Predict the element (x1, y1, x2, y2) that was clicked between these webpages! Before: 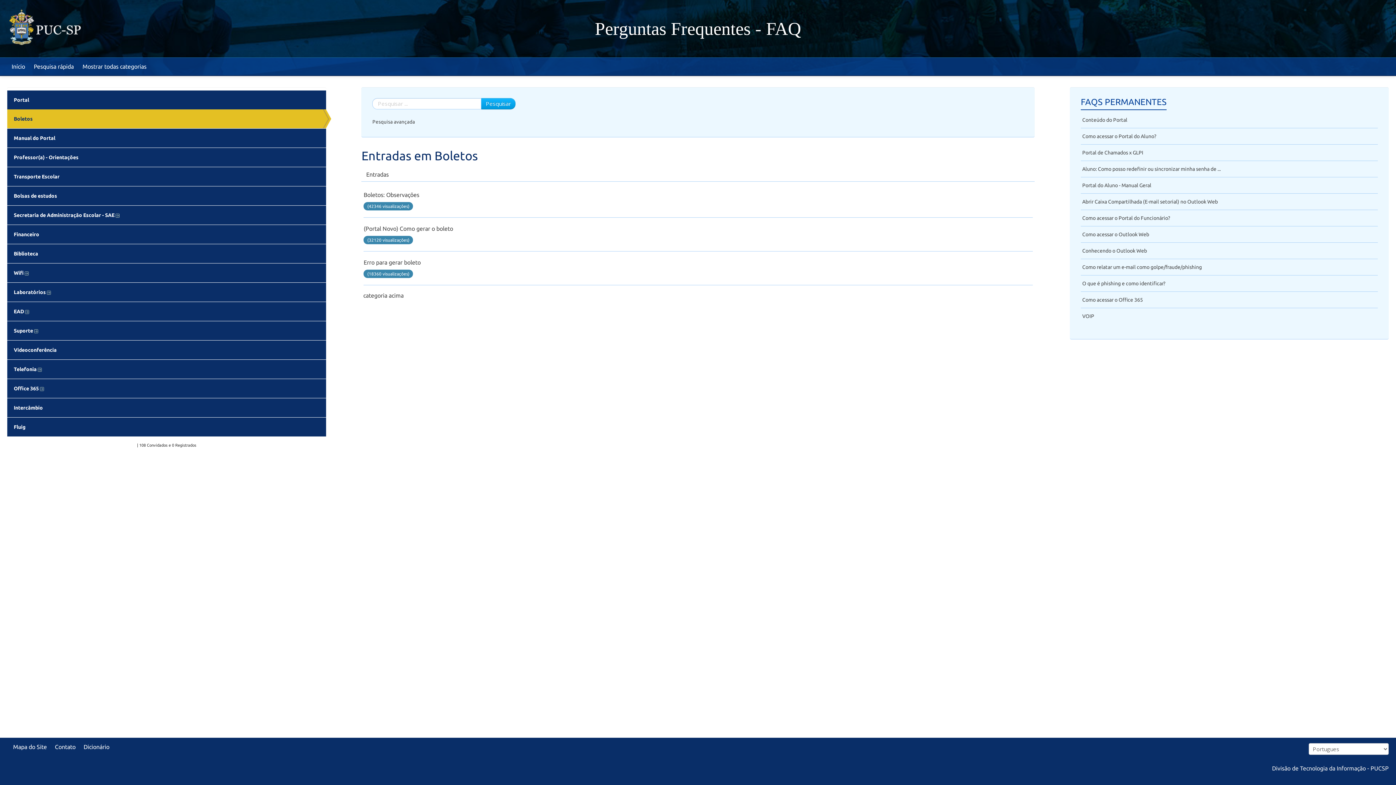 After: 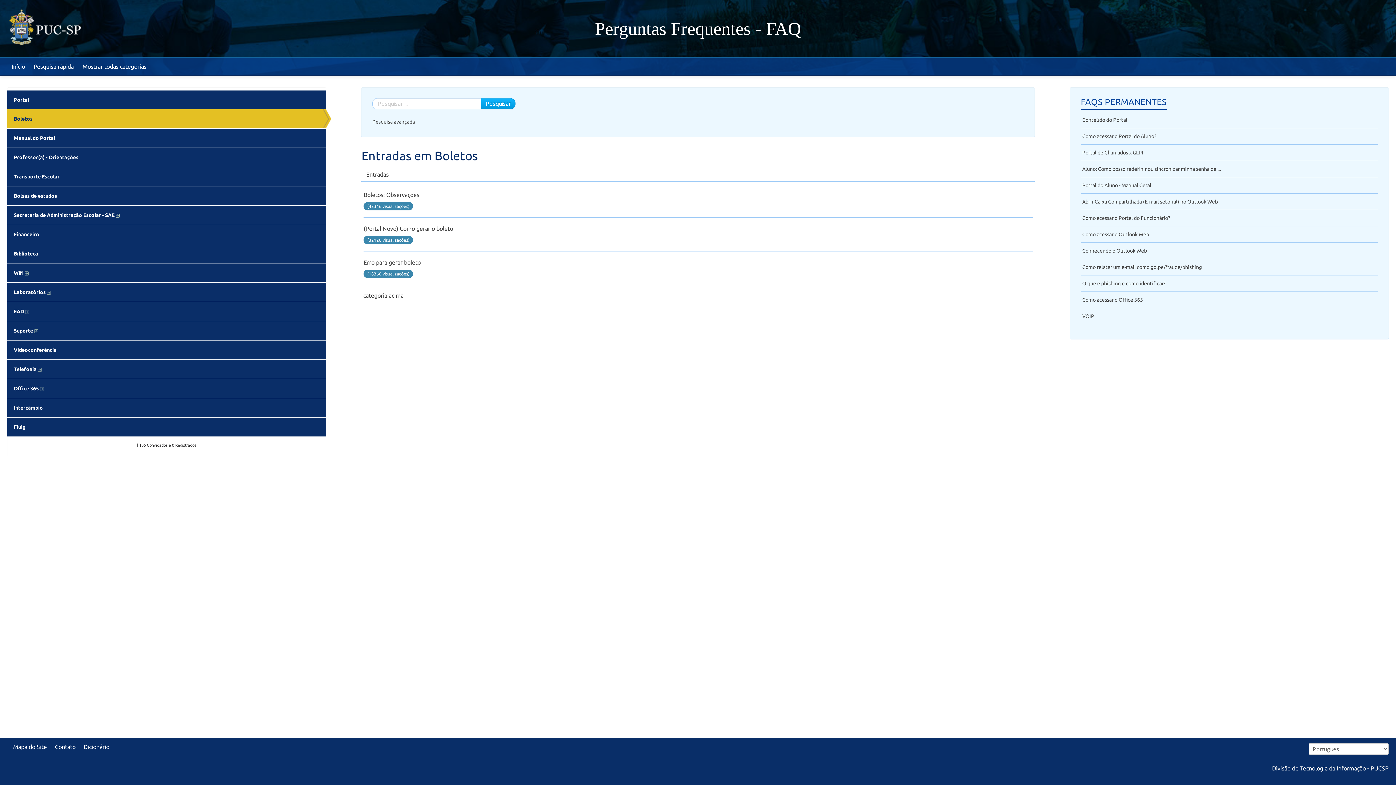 Action: bbox: (7, 109, 326, 128) label: Boletos